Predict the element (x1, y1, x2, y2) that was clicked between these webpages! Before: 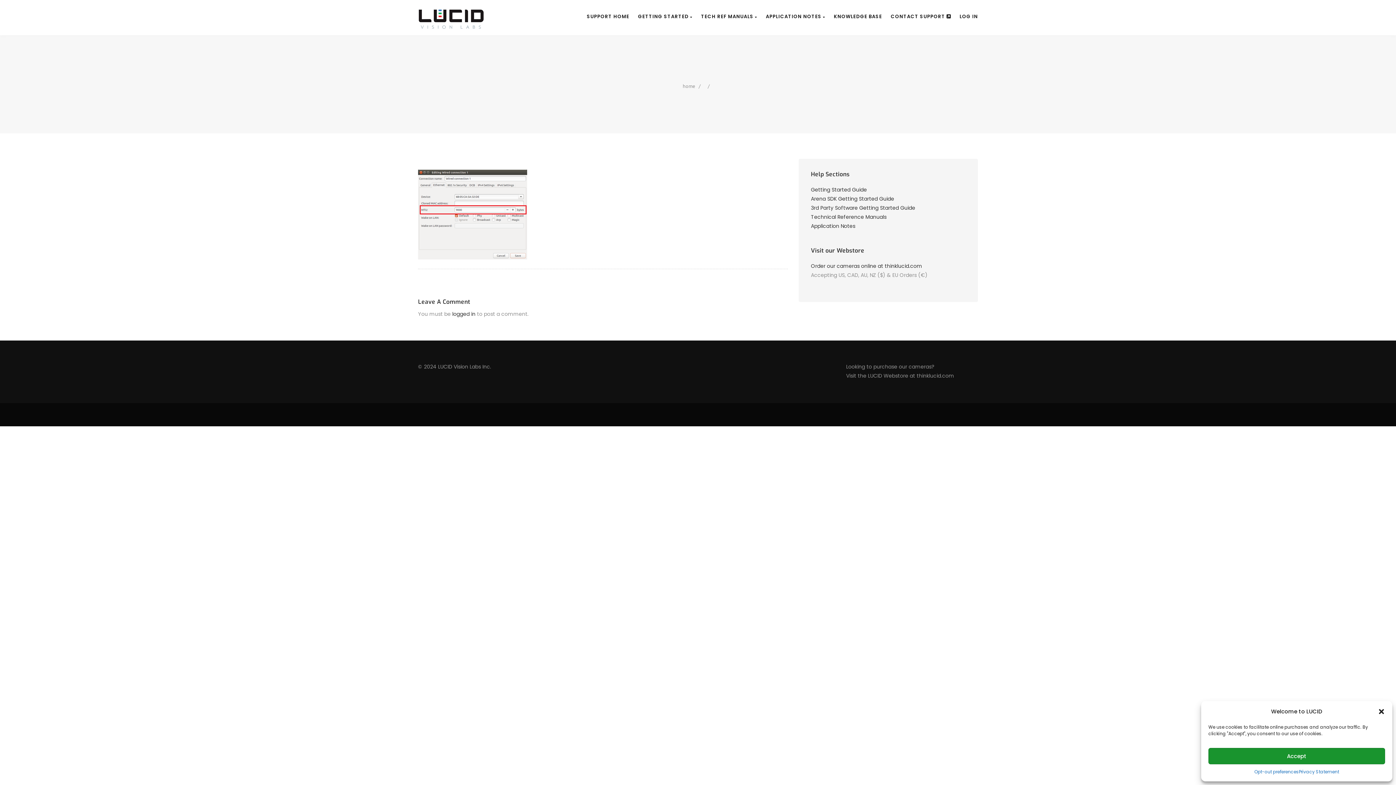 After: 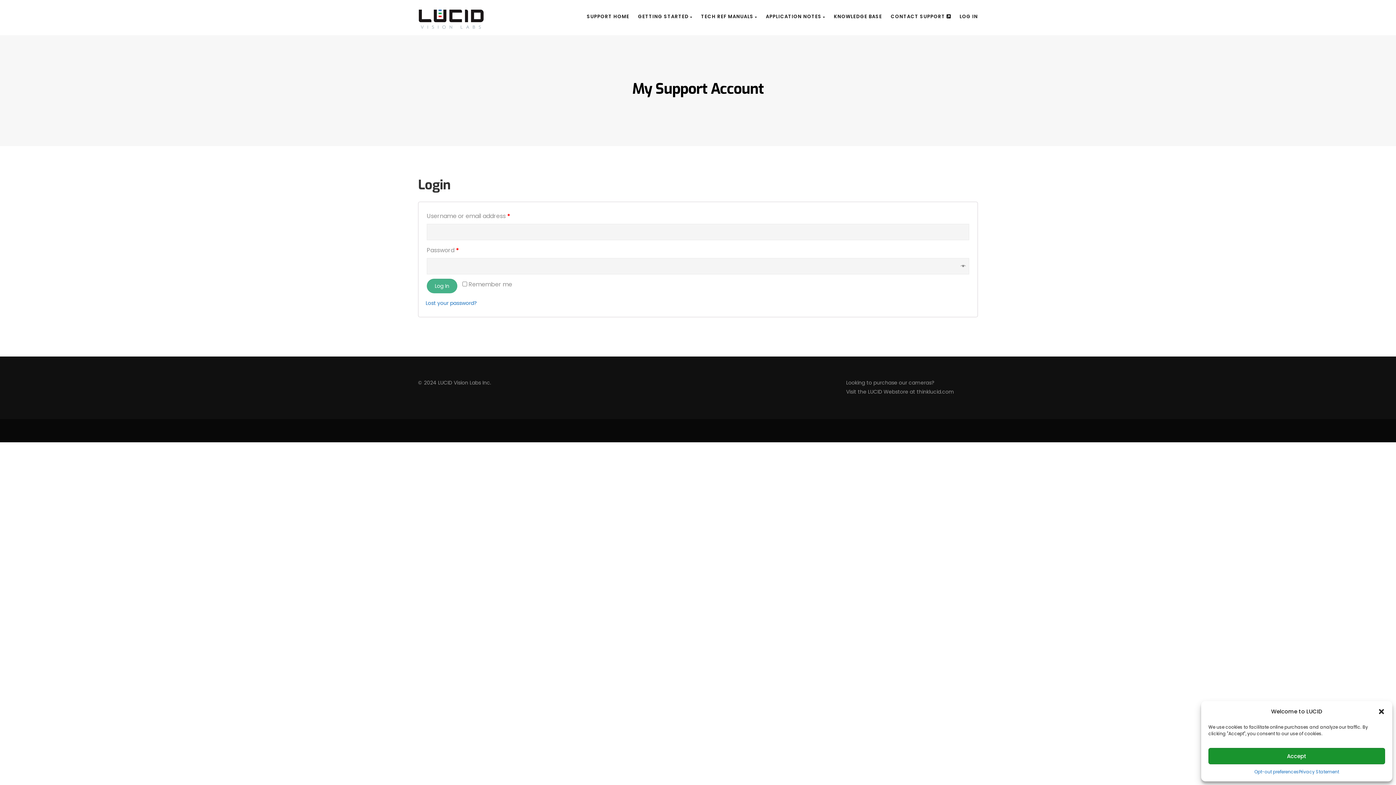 Action: label: LOG IN bbox: (951, 0, 978, 33)